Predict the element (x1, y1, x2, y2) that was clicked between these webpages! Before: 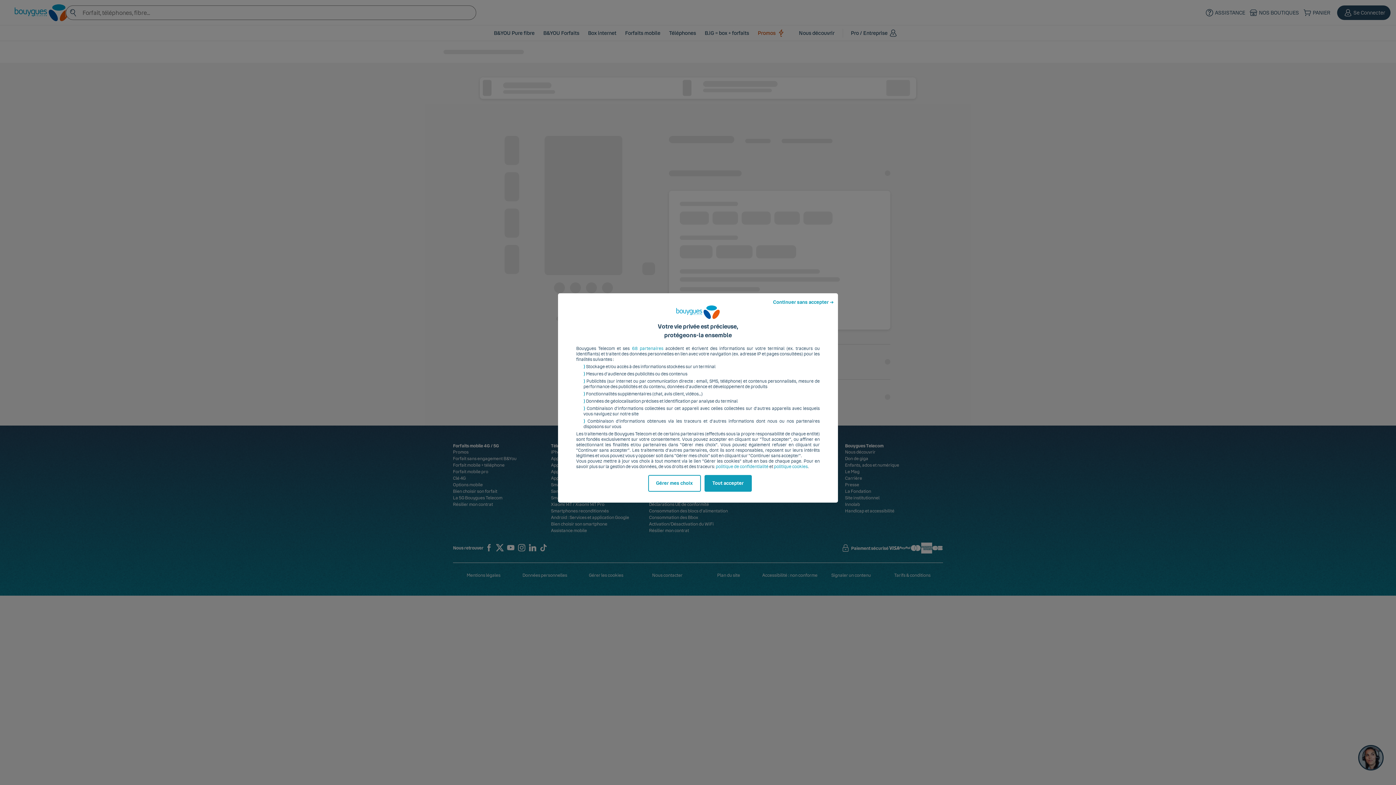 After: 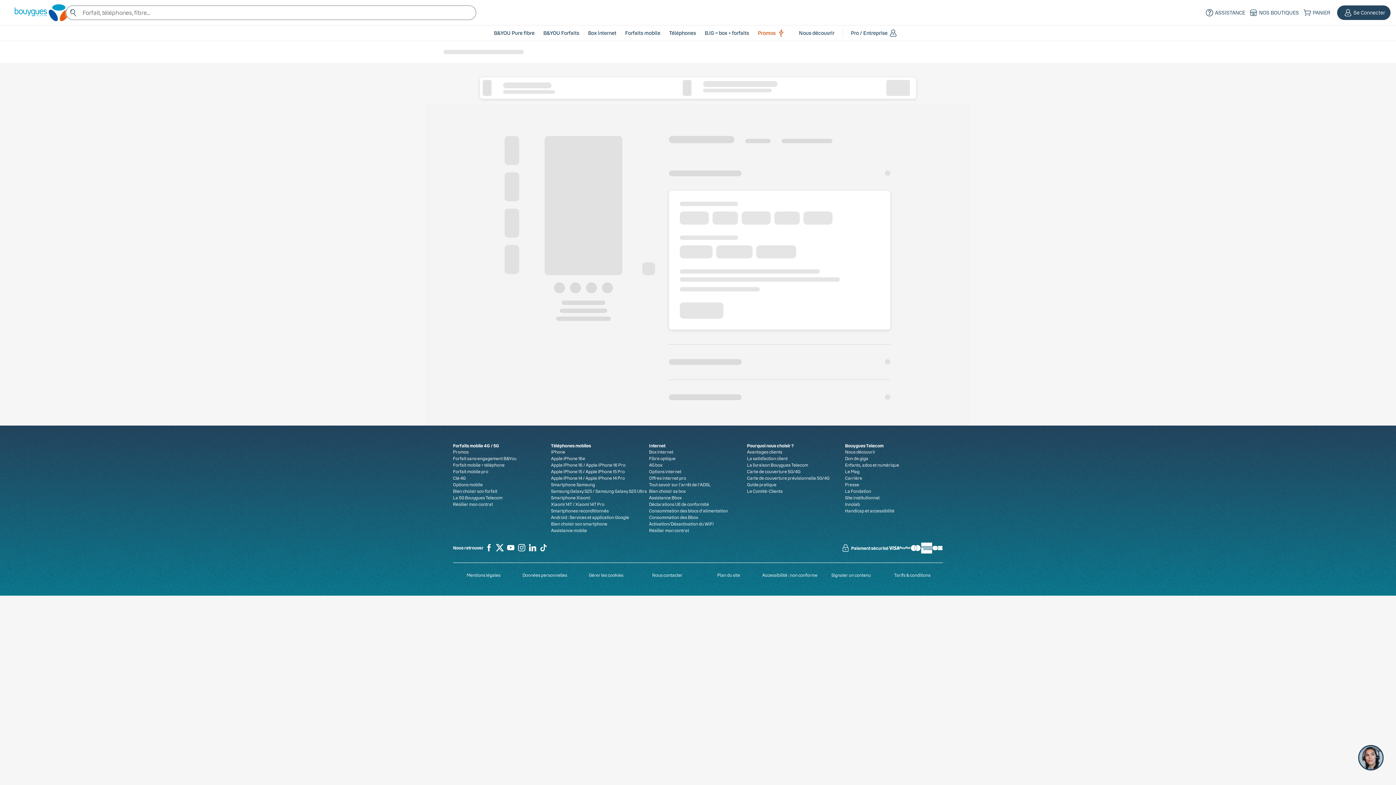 Action: label: Tout accepter bbox: (704, 475, 751, 492)